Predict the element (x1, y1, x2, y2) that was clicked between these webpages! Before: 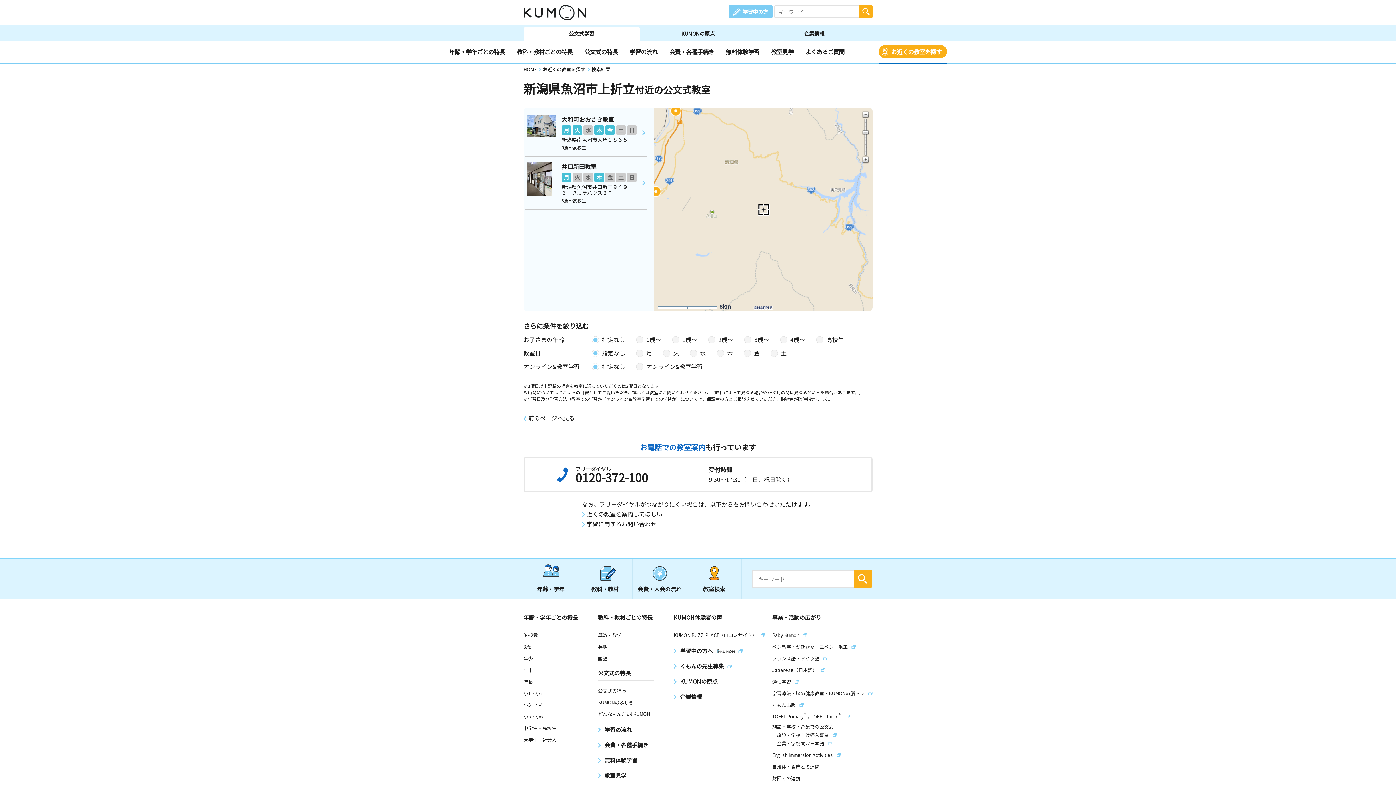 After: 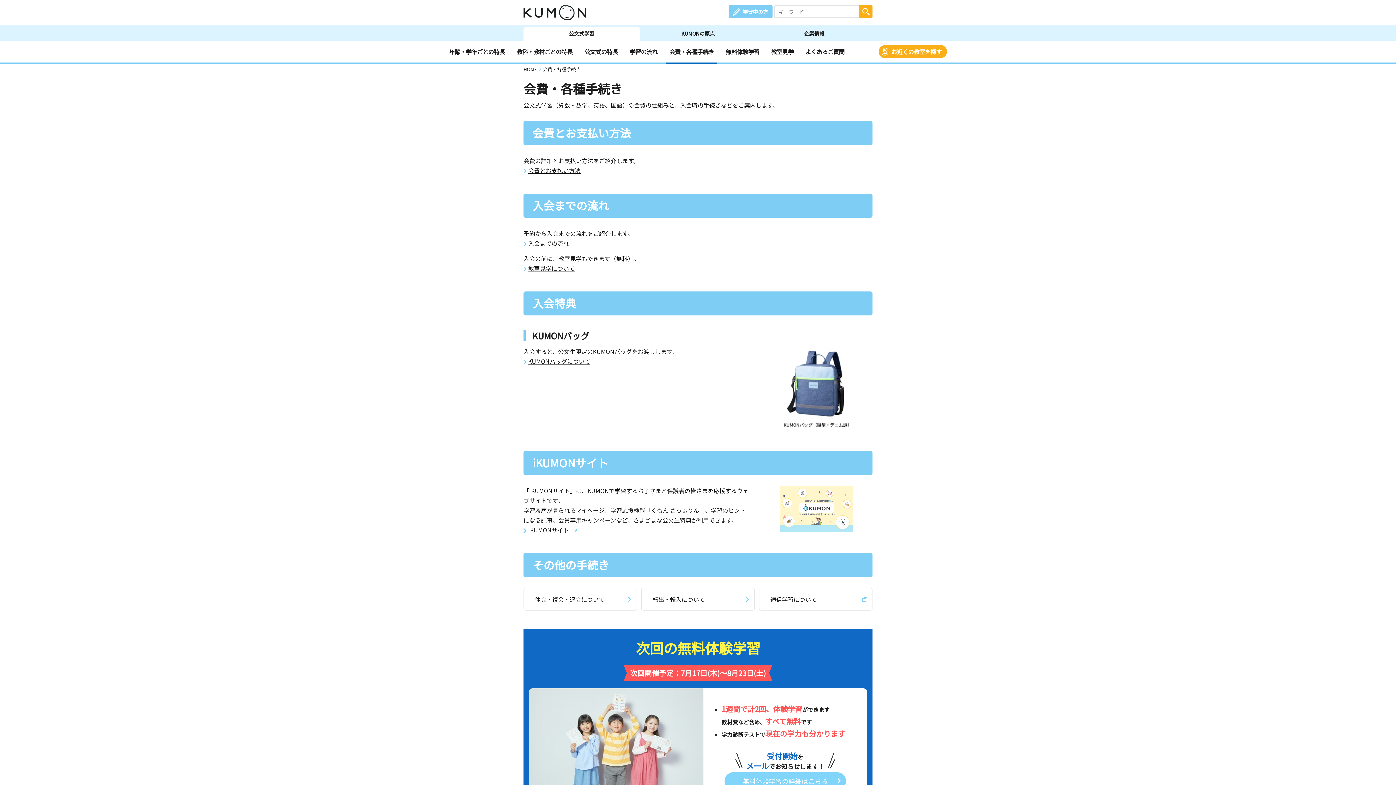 Action: label: 会費・入会の流れ bbox: (632, 559, 686, 599)